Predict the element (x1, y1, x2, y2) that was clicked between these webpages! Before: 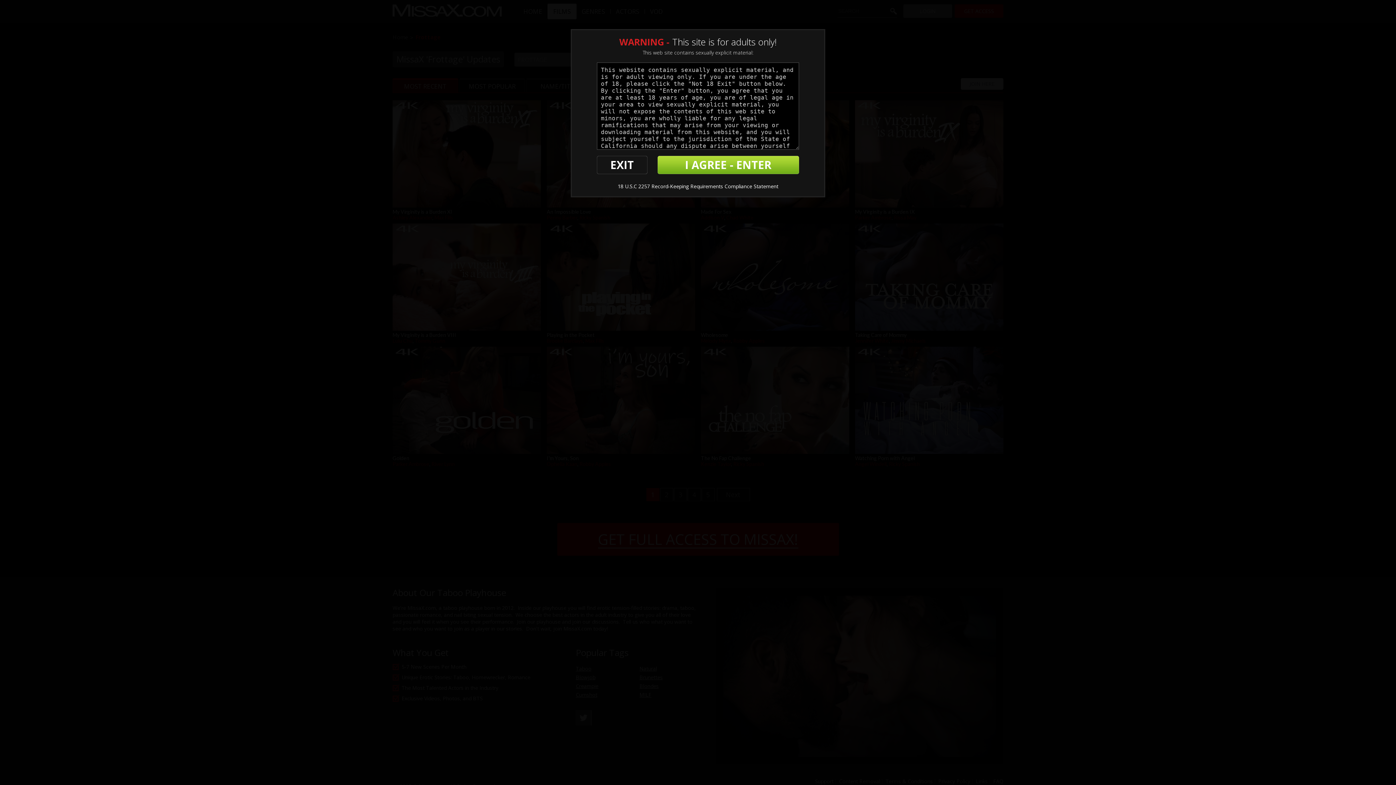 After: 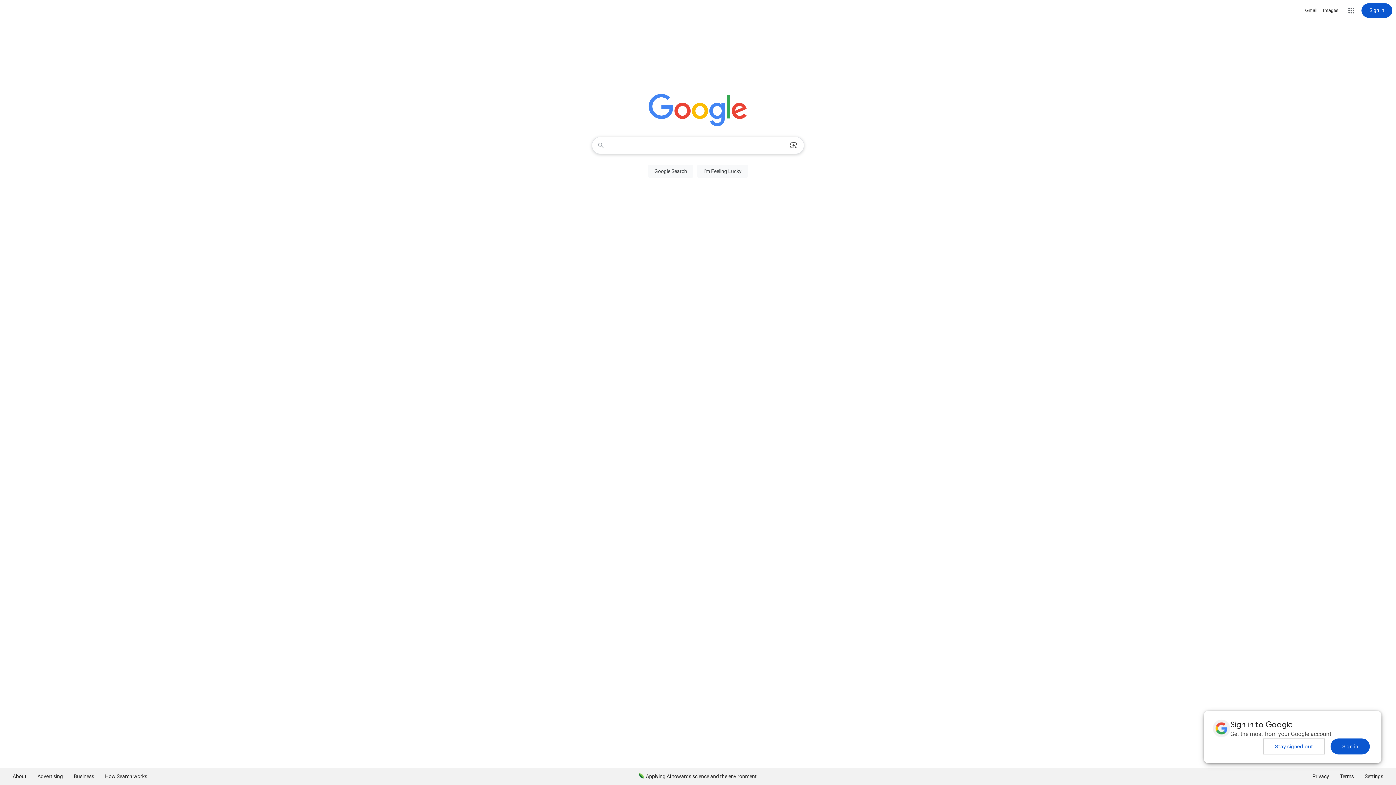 Action: bbox: (597, 156, 647, 174) label: EXIT